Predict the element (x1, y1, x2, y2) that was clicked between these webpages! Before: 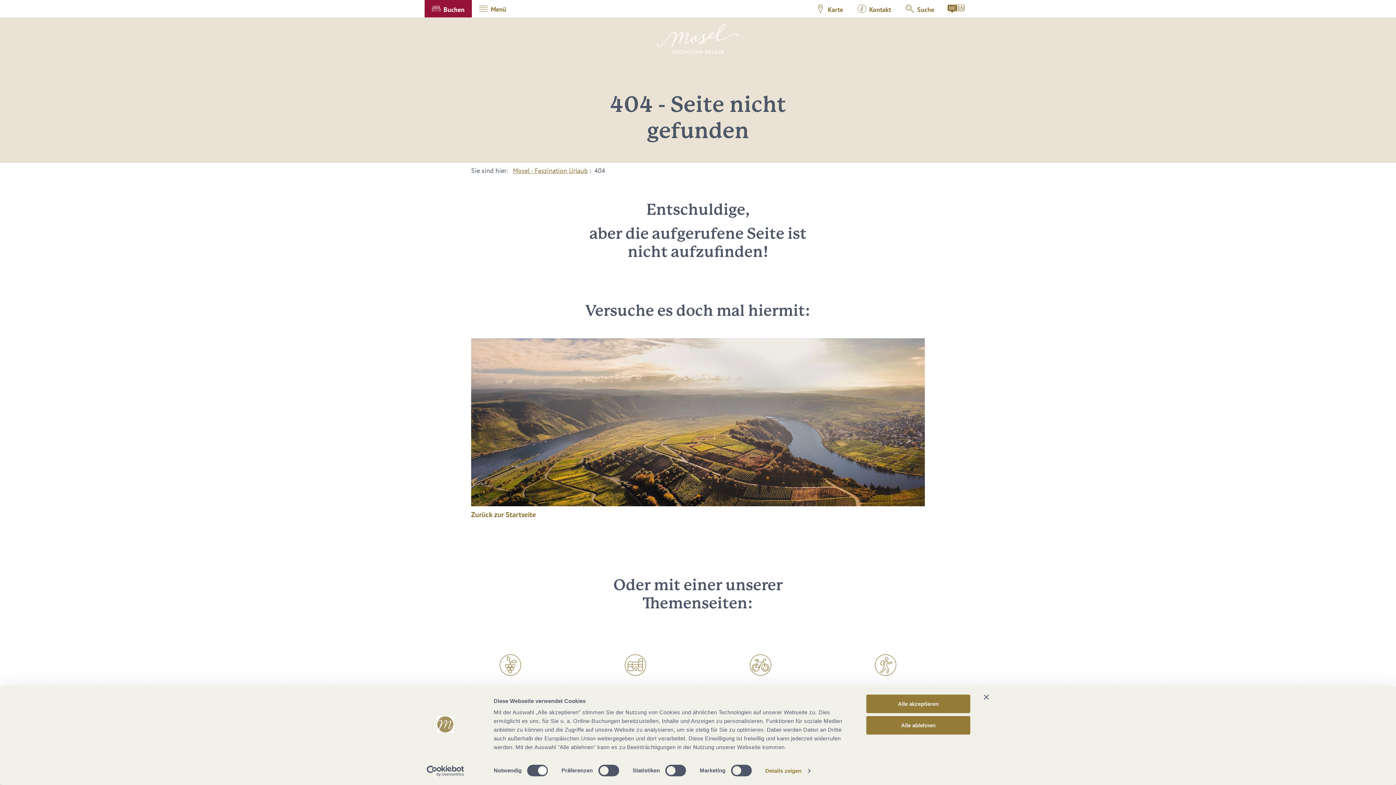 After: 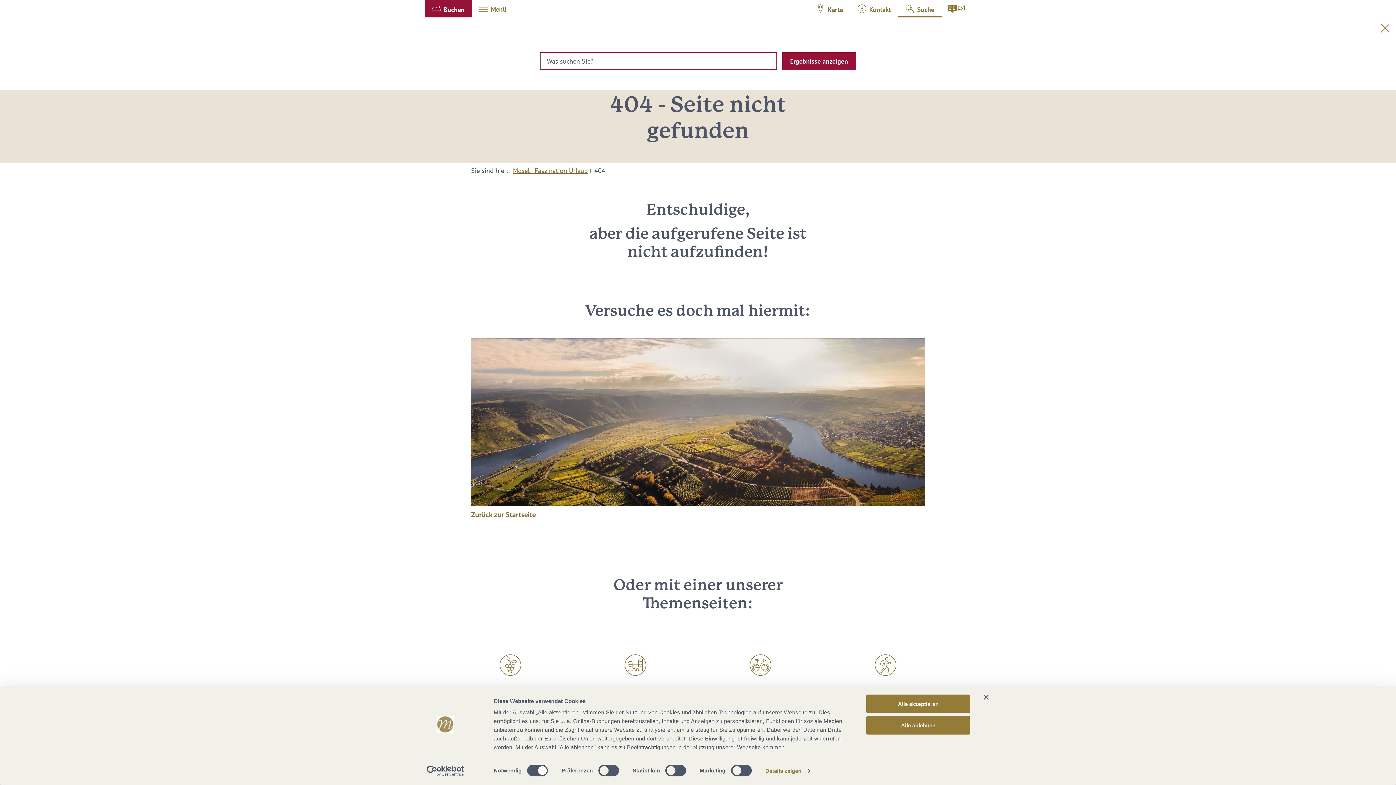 Action: label: Suche bbox: (898, 0, 941, 17)